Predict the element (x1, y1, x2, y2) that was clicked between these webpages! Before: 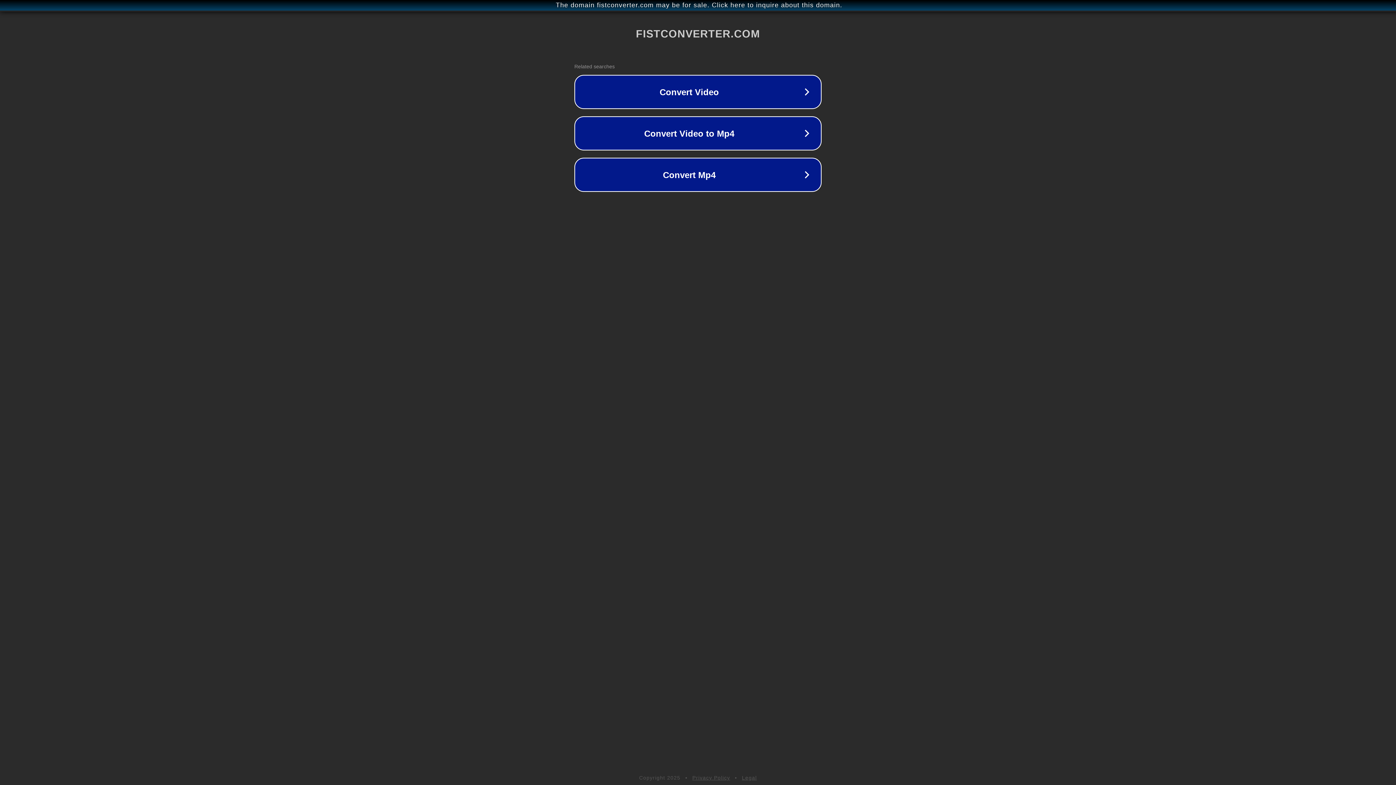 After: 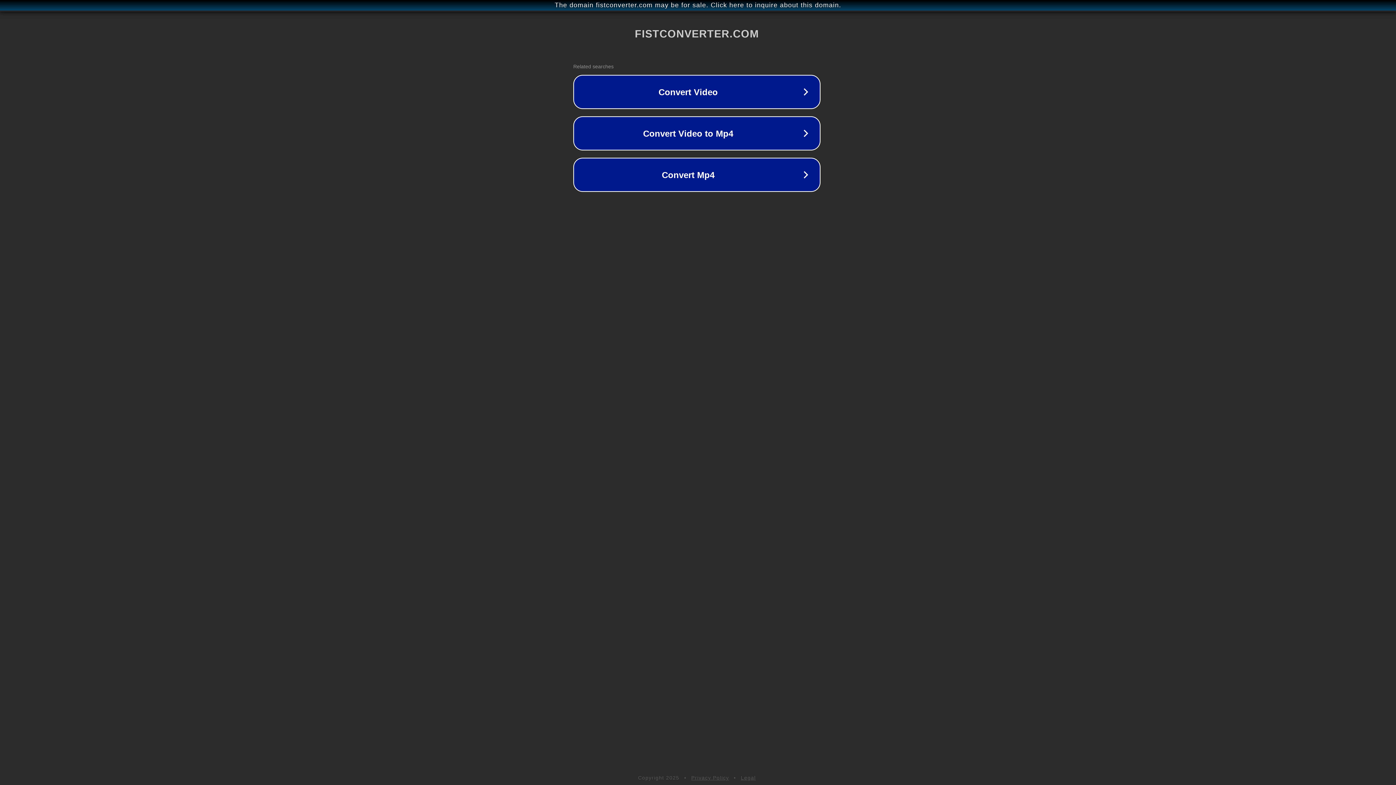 Action: bbox: (1, 1, 1397, 9) label: The domain fistconverter.com may be for sale. Click here to inquire about this domain.